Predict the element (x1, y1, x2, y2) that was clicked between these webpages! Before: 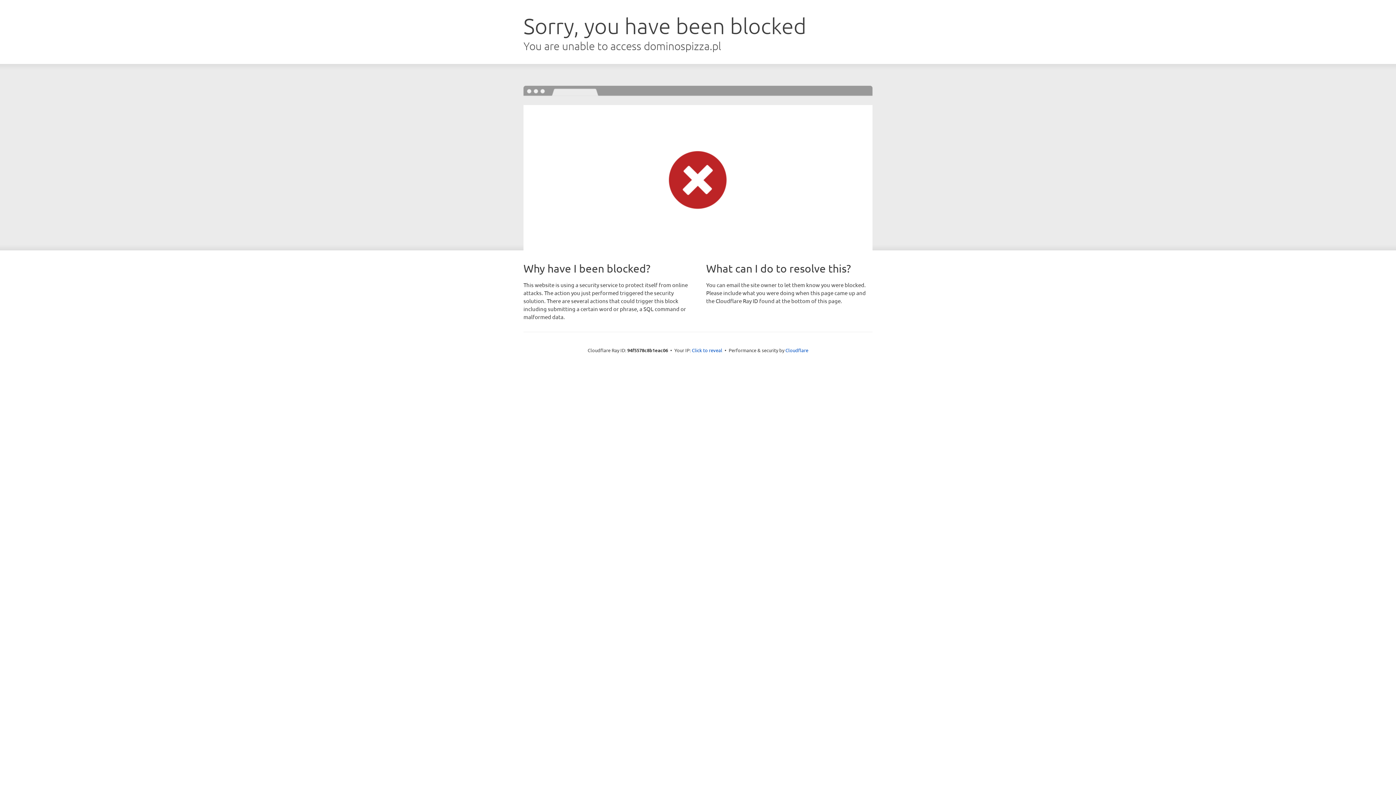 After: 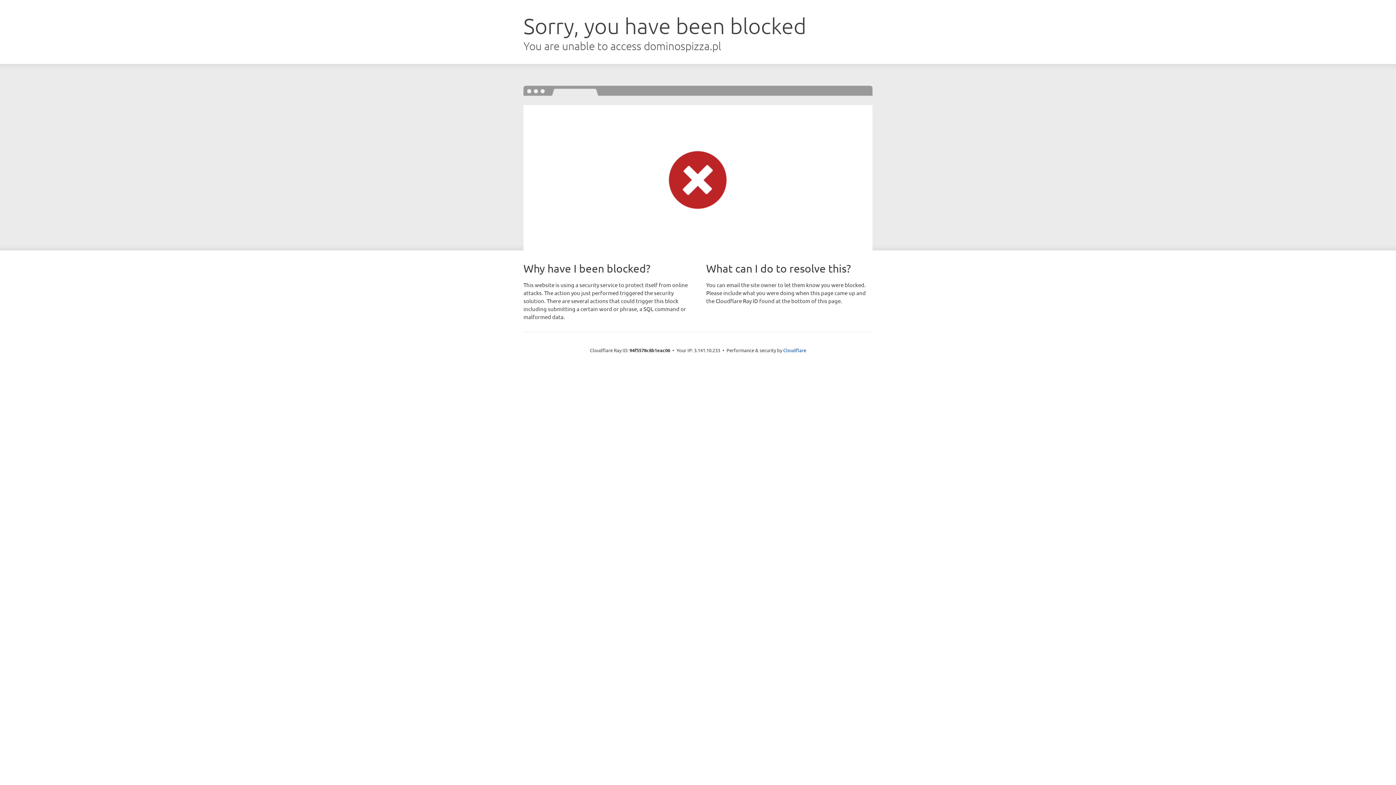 Action: bbox: (692, 346, 722, 353) label: Click to reveal